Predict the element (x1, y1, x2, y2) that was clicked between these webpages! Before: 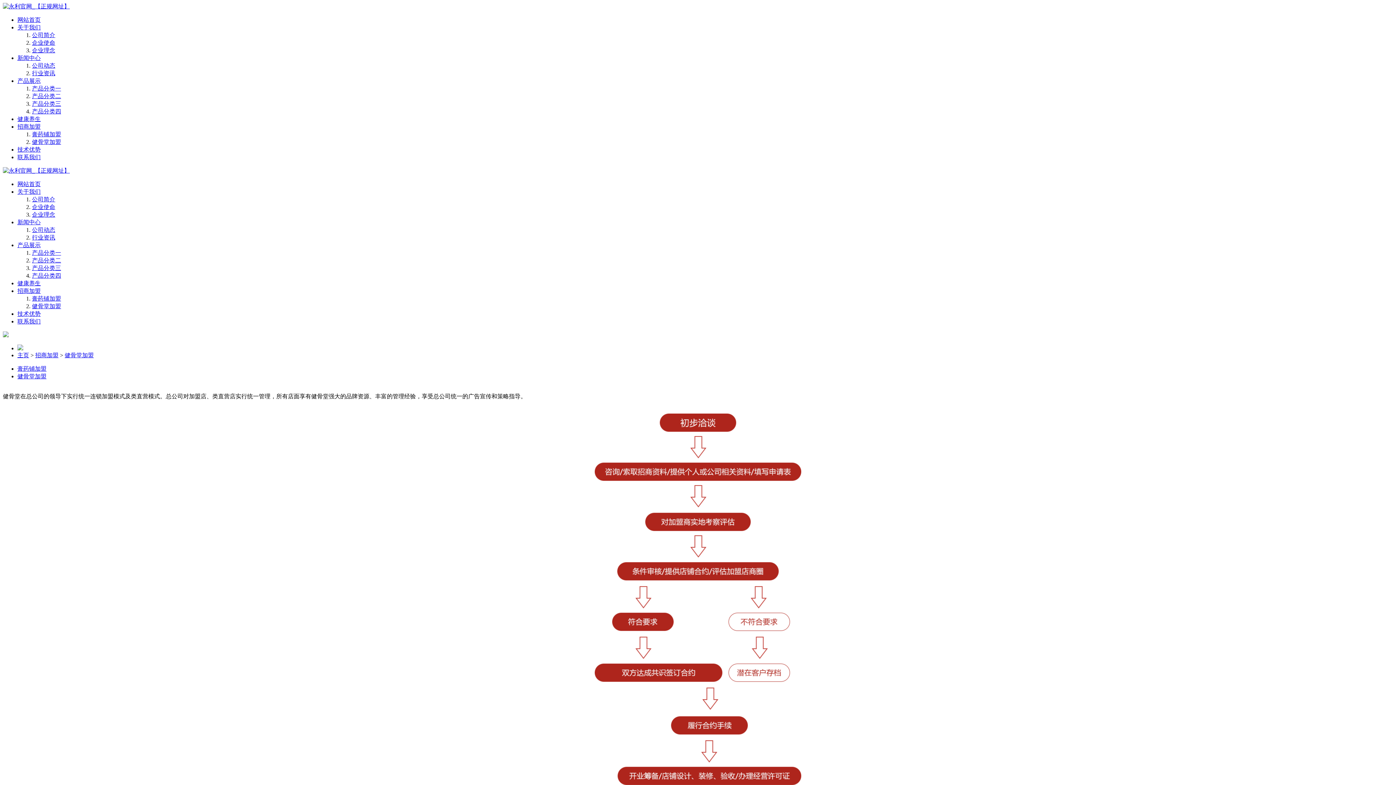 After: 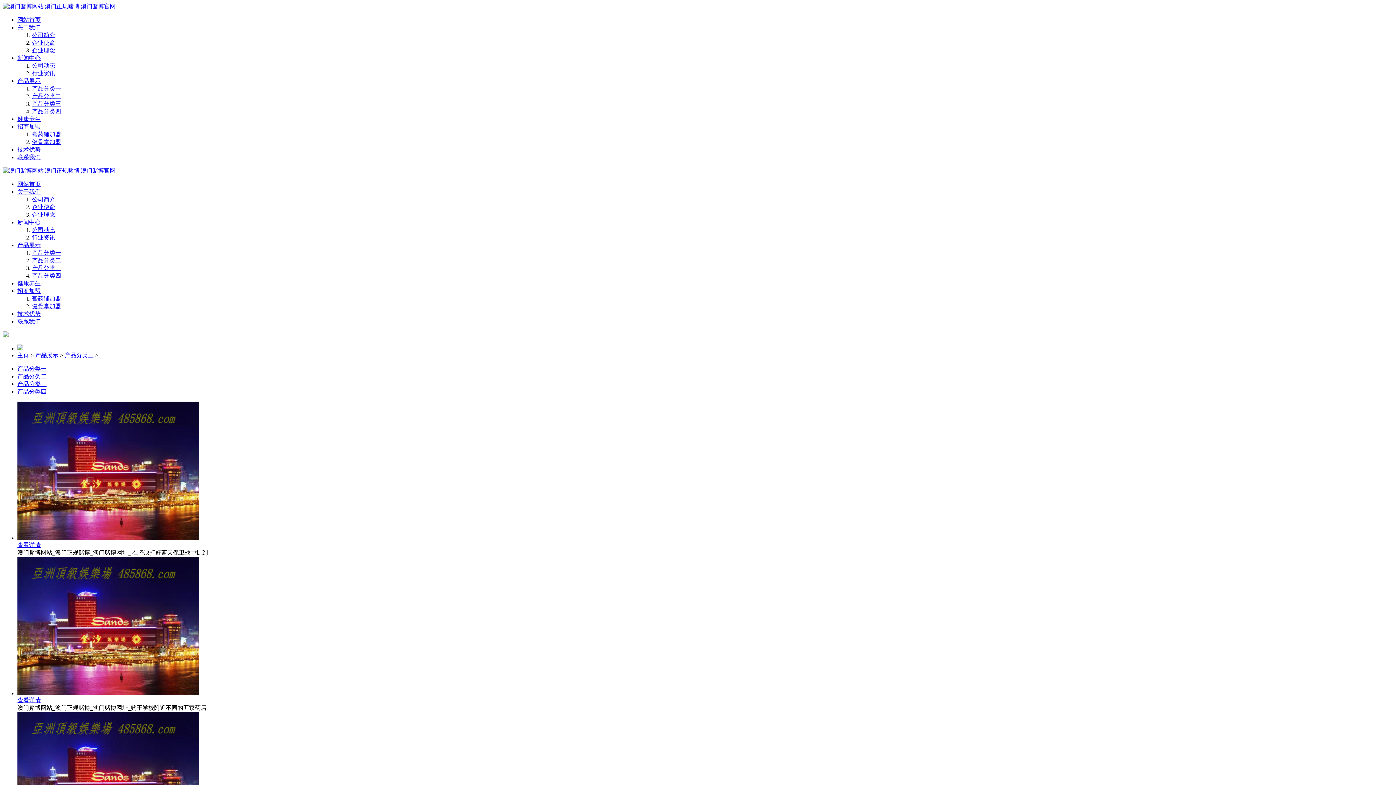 Action: label: 产品分类三 bbox: (32, 100, 61, 106)